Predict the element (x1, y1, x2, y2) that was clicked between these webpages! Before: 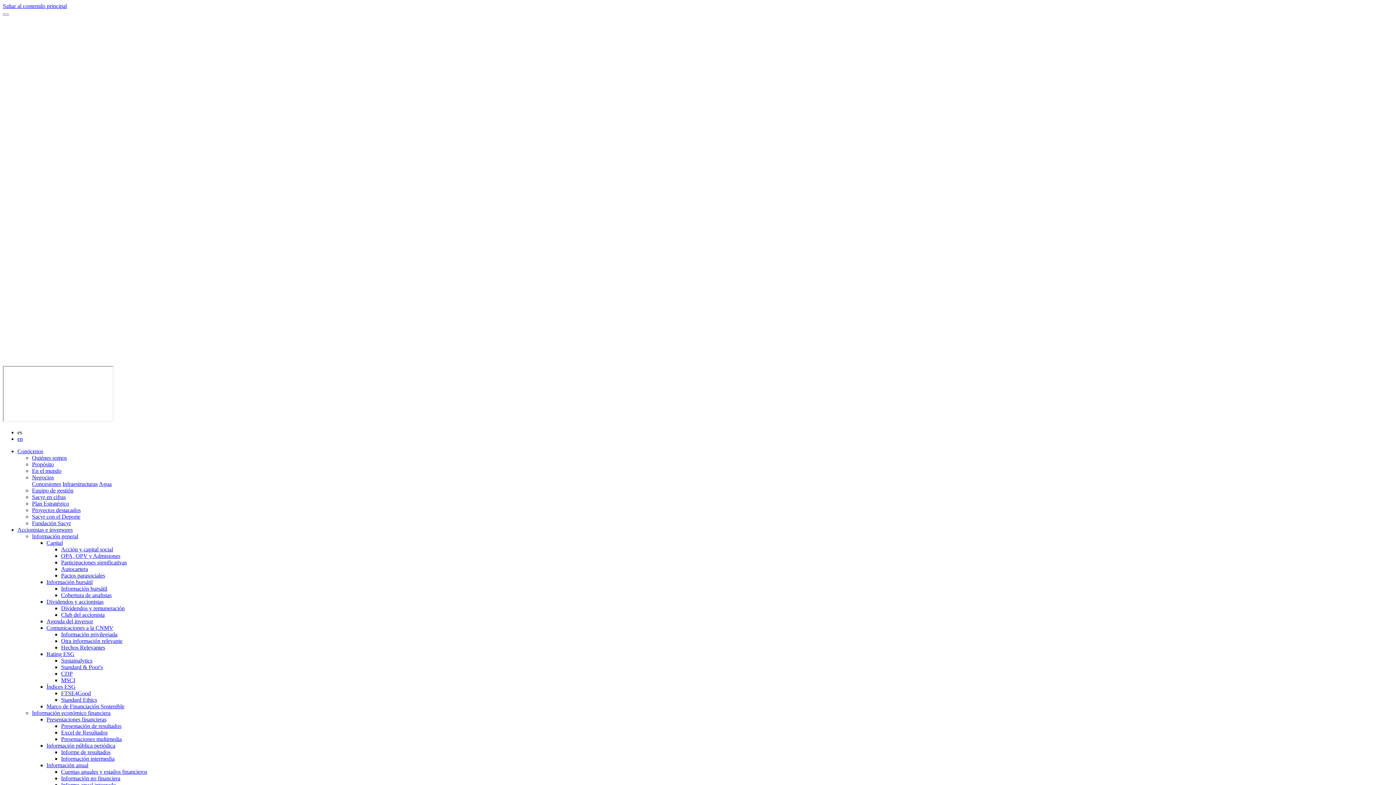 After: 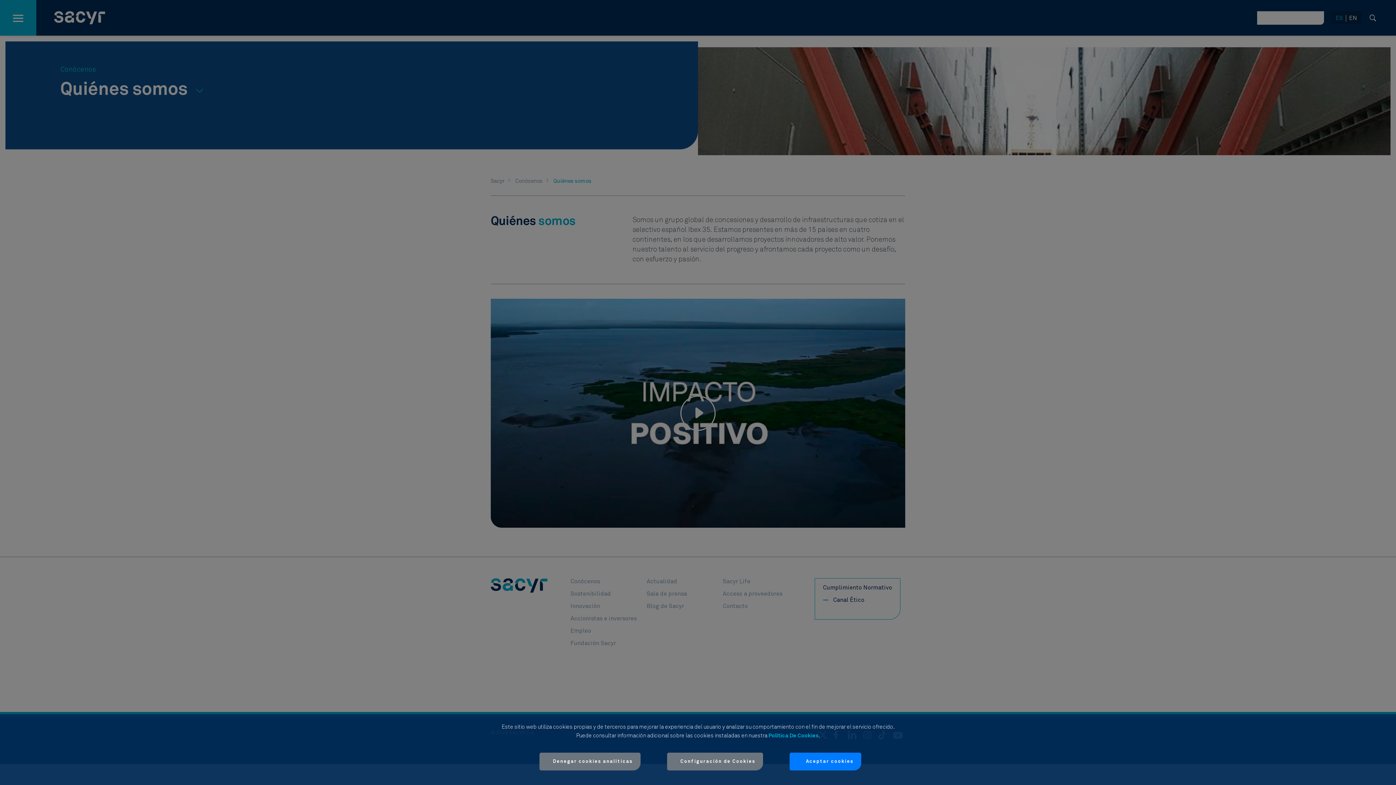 Action: label: Conócenos bbox: (17, 448, 43, 454)